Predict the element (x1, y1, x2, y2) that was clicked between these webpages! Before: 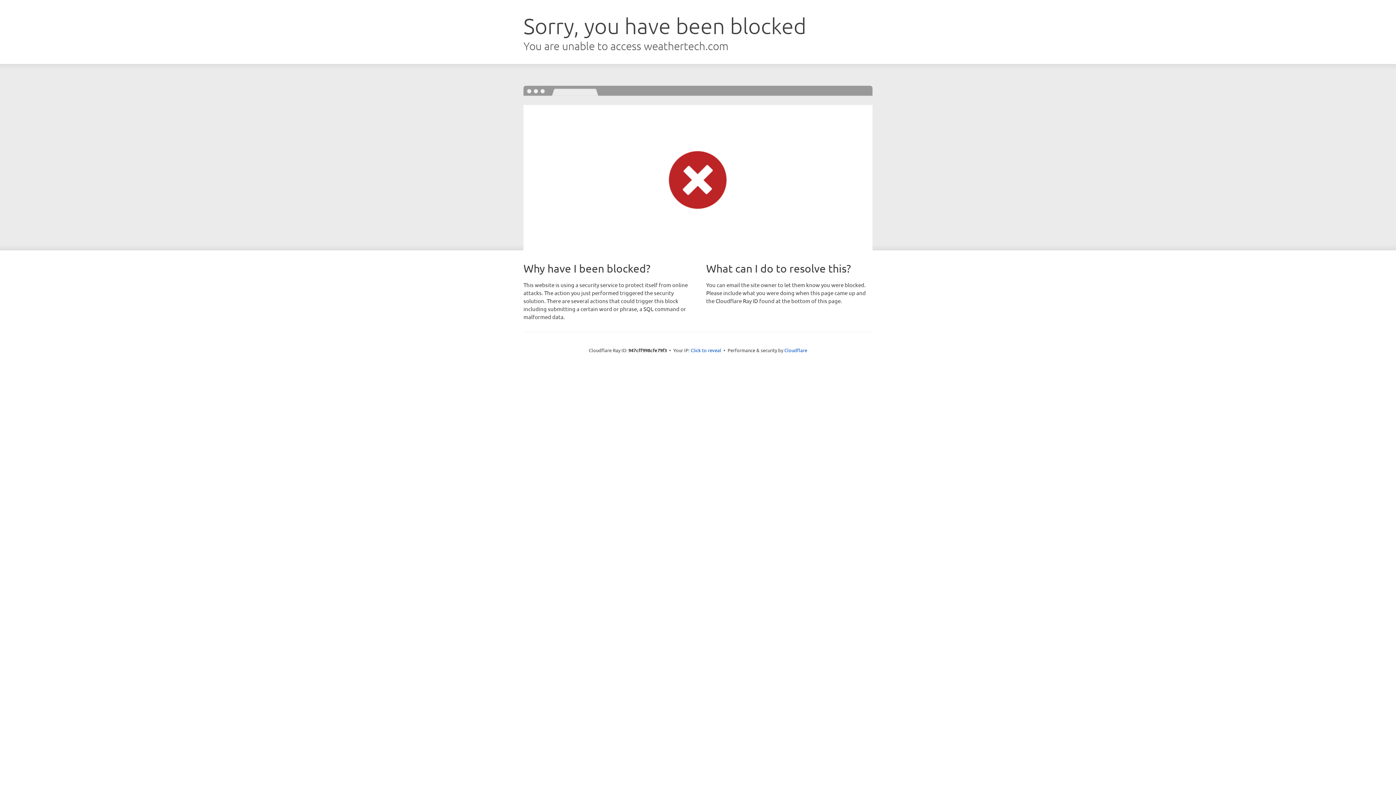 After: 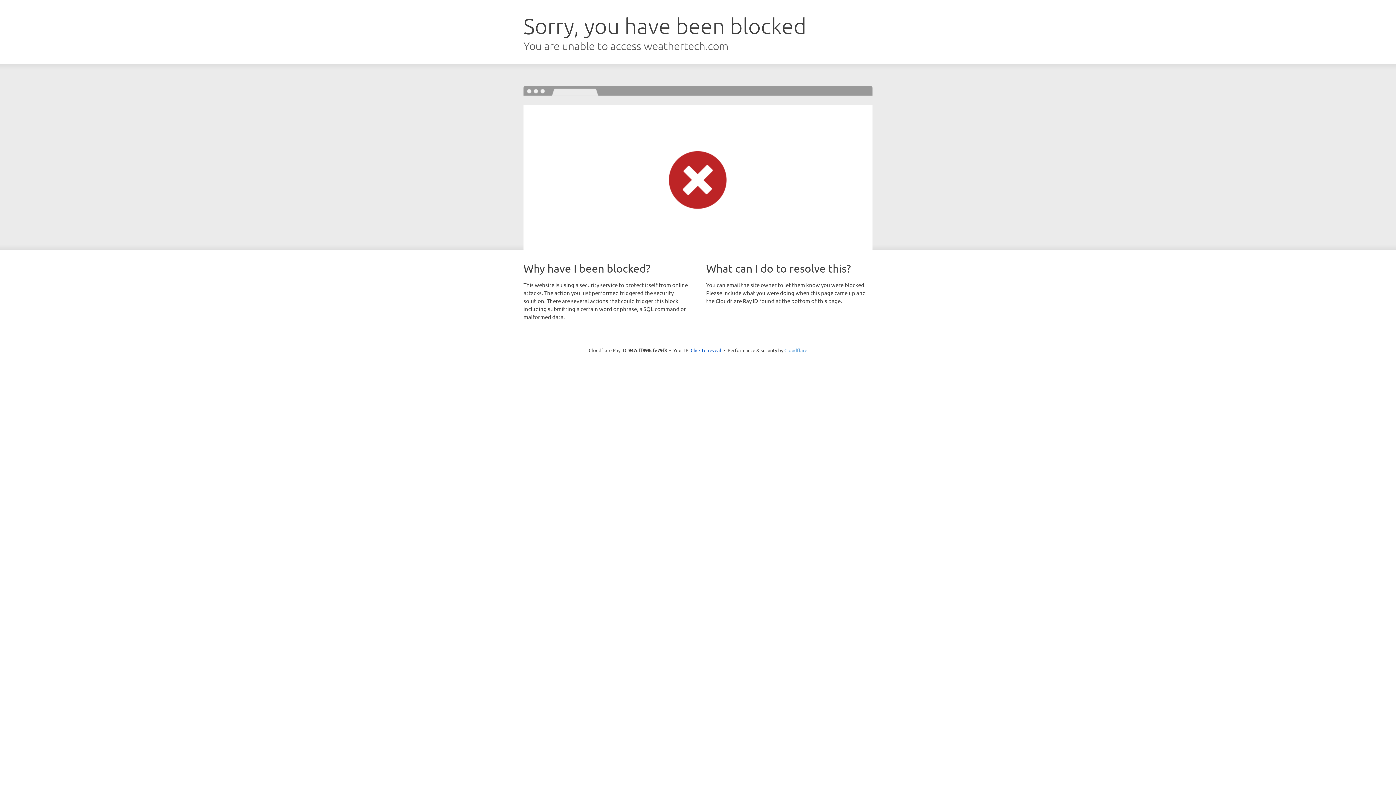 Action: label: Cloudflare bbox: (784, 347, 807, 353)